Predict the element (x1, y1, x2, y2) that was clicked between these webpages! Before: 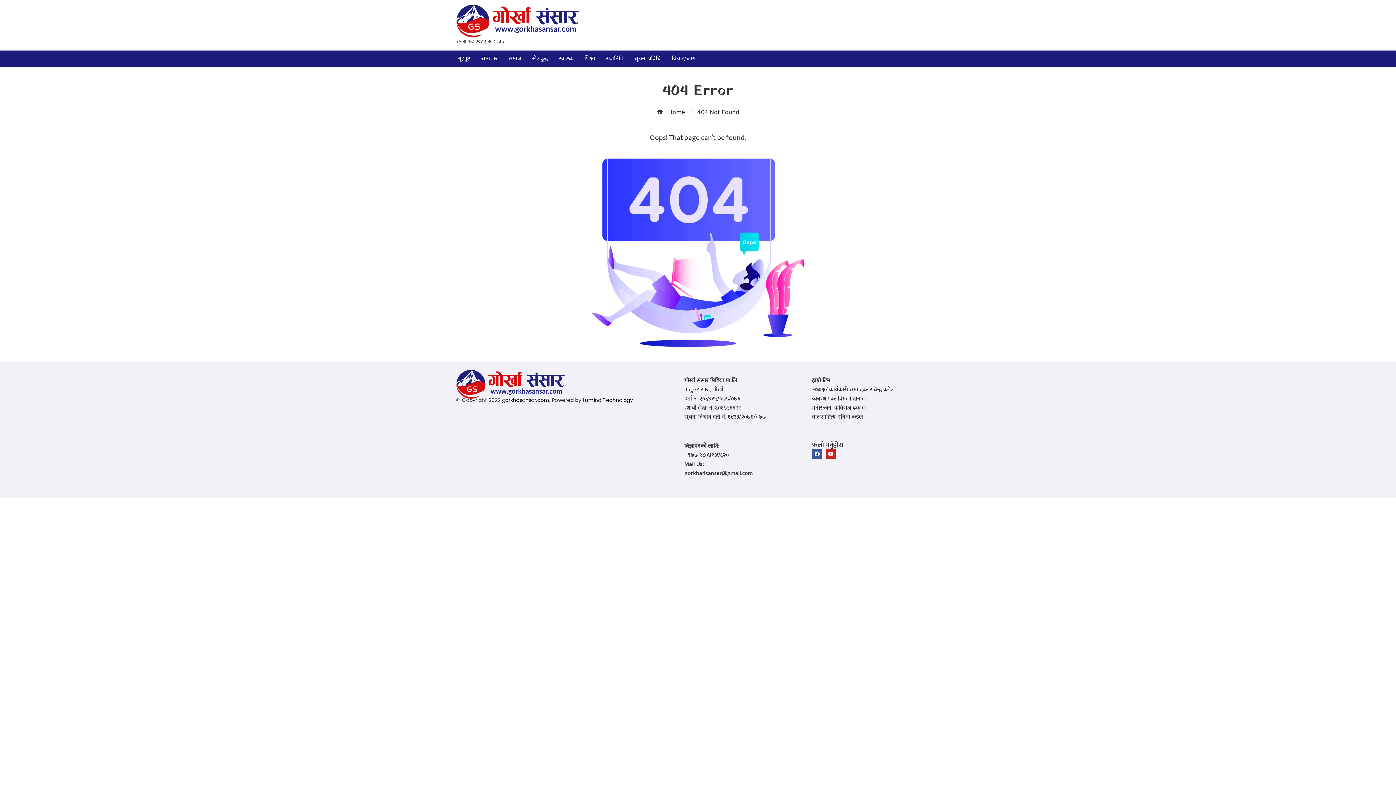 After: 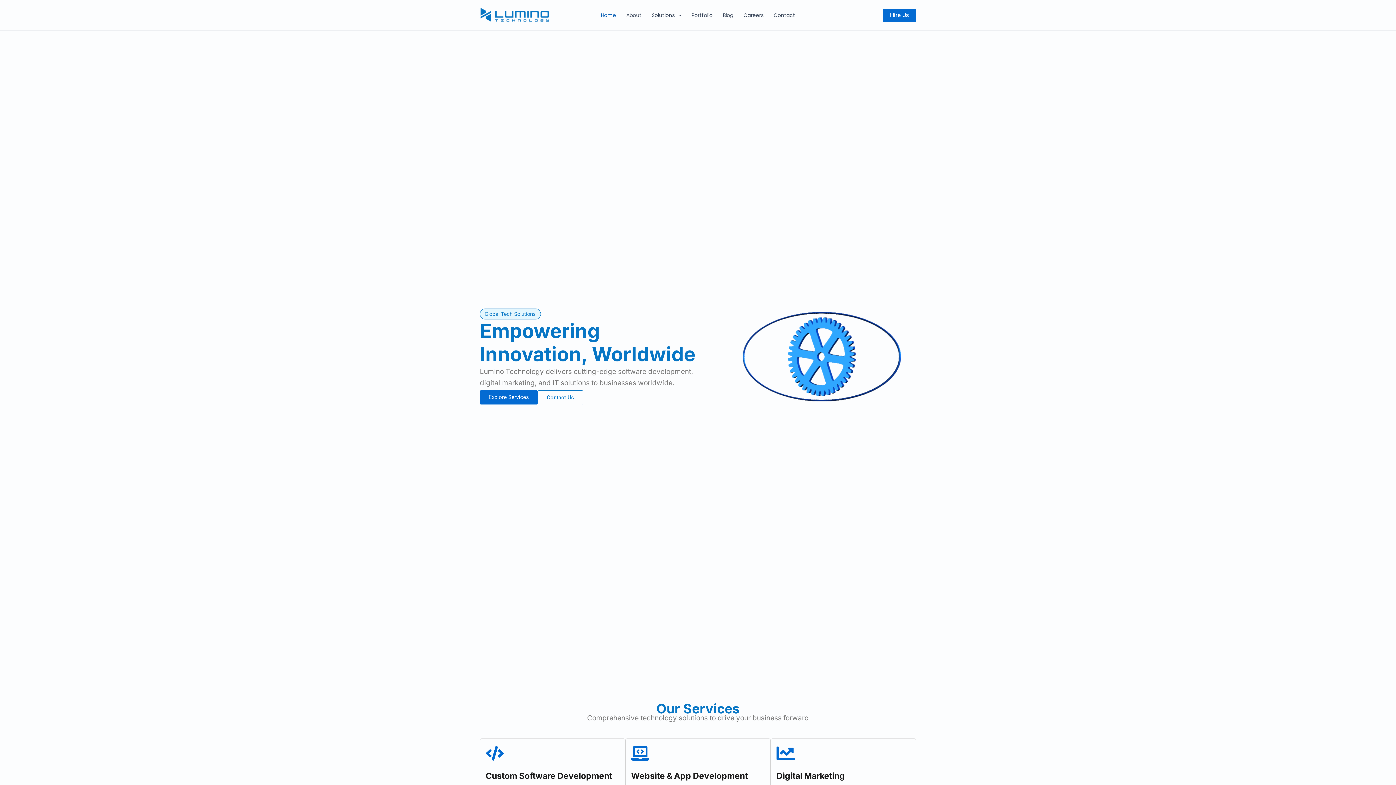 Action: label: Lumino Technology bbox: (582, 396, 633, 403)